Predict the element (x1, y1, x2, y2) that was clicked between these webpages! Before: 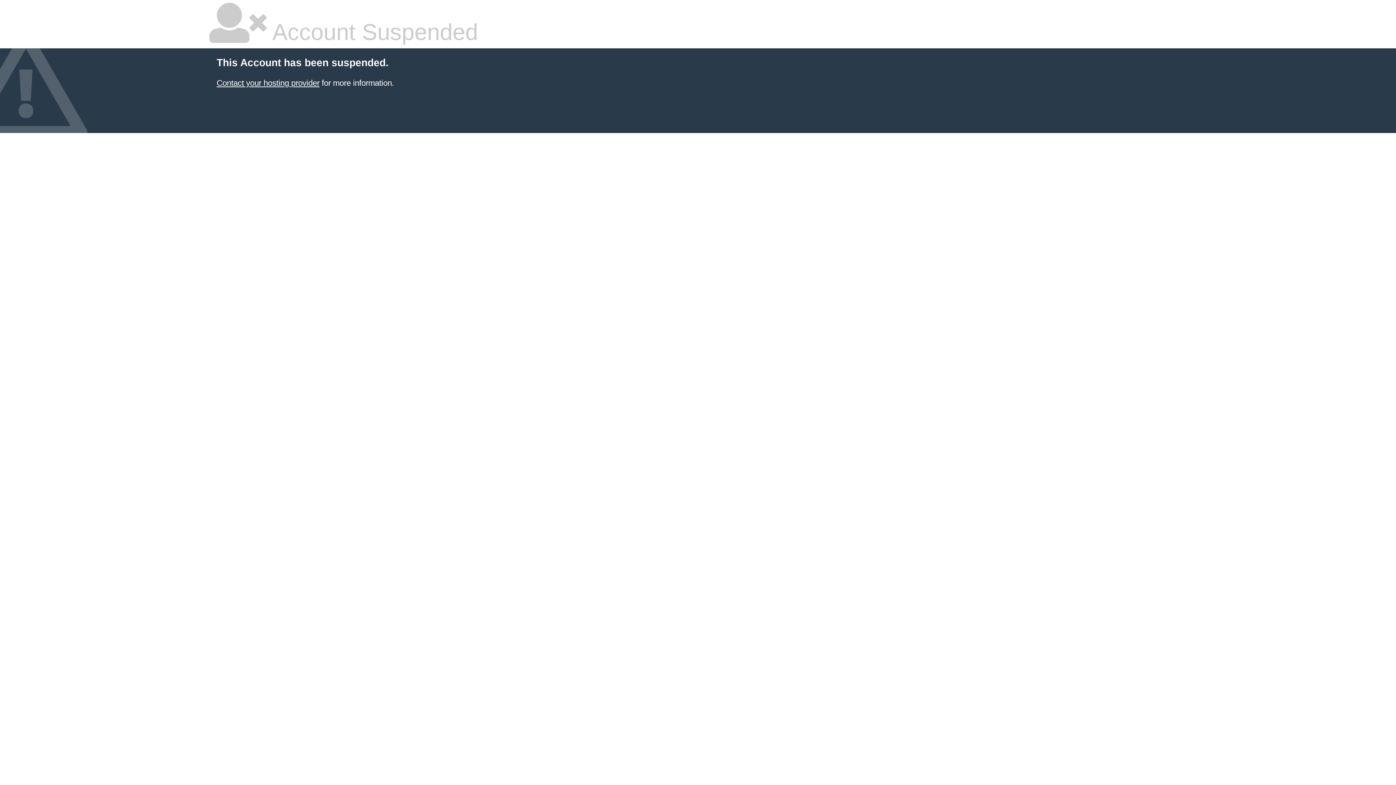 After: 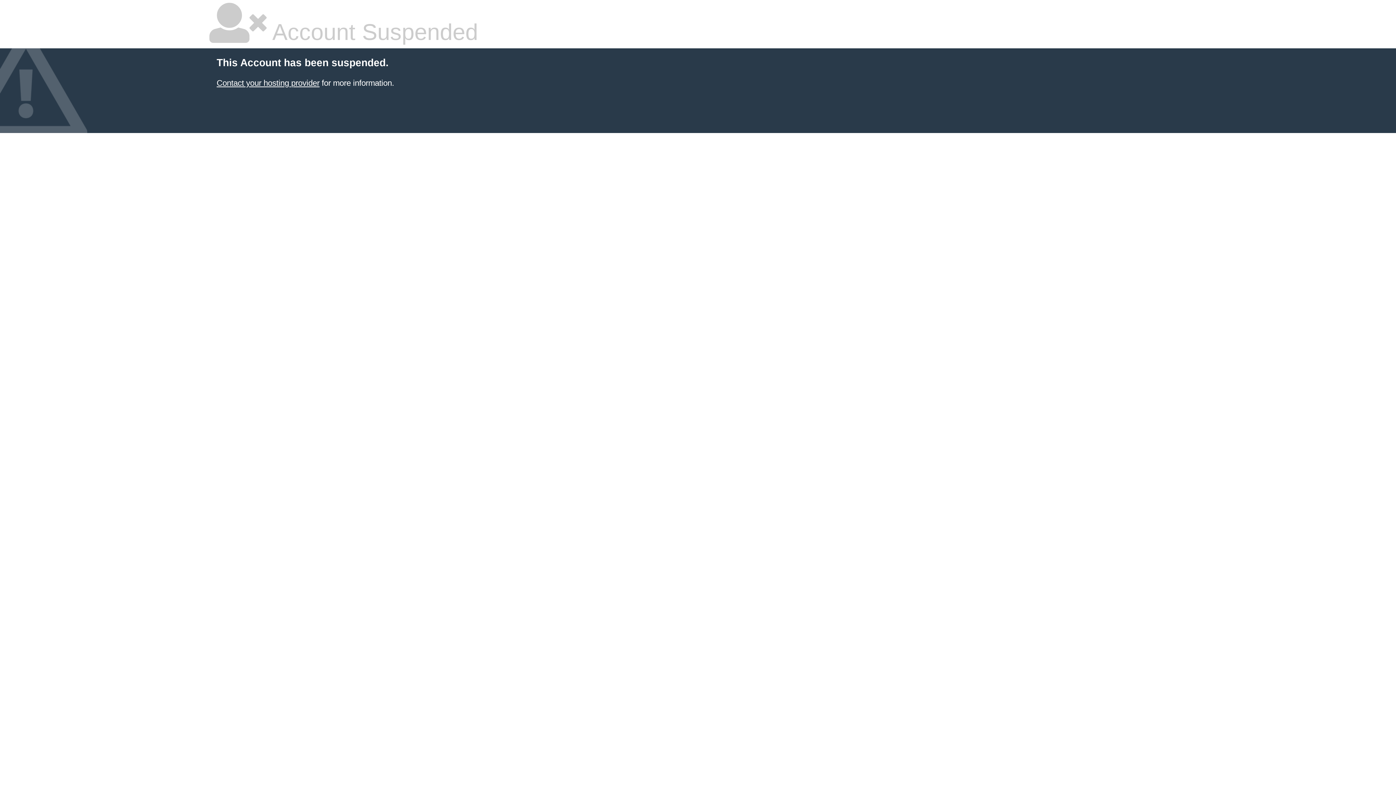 Action: label: Contact your hosting provider bbox: (216, 78, 319, 87)